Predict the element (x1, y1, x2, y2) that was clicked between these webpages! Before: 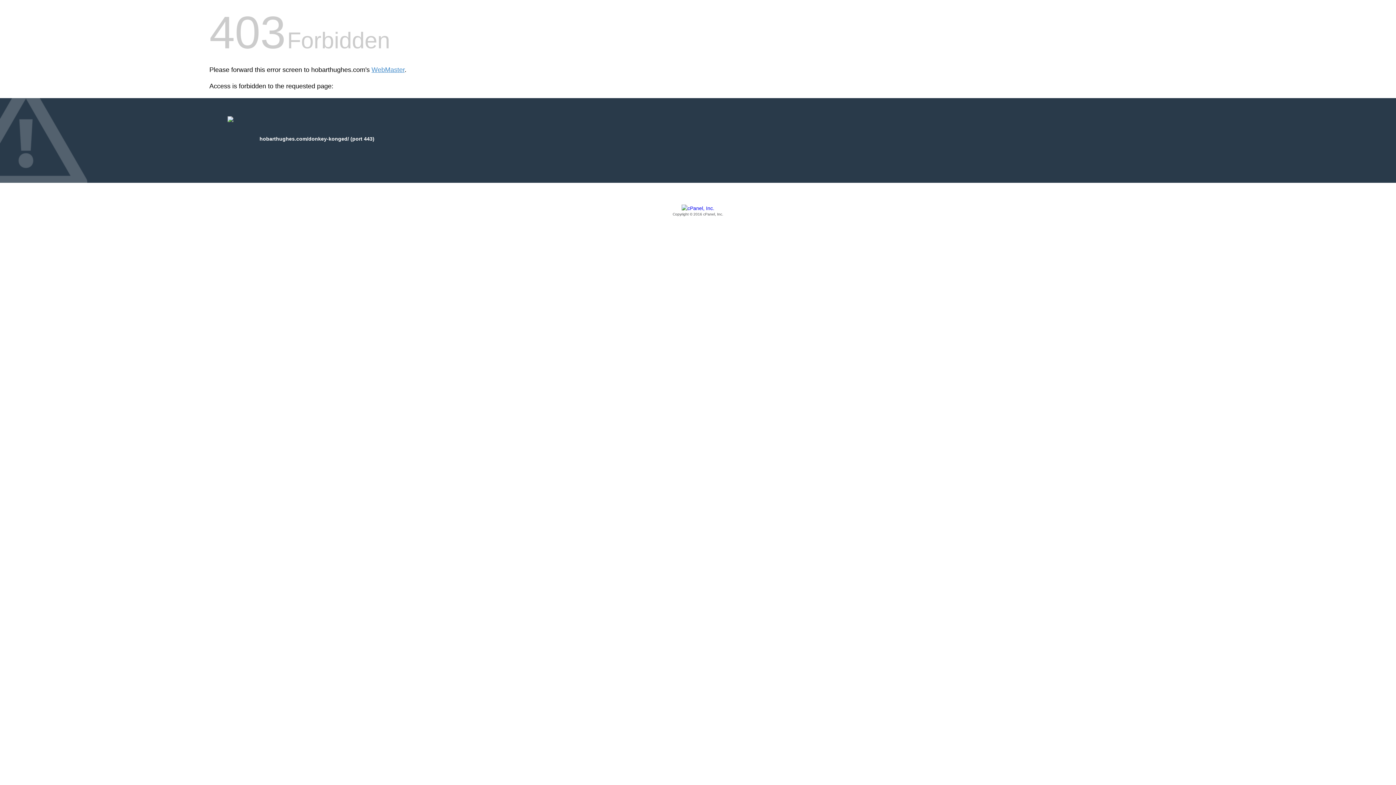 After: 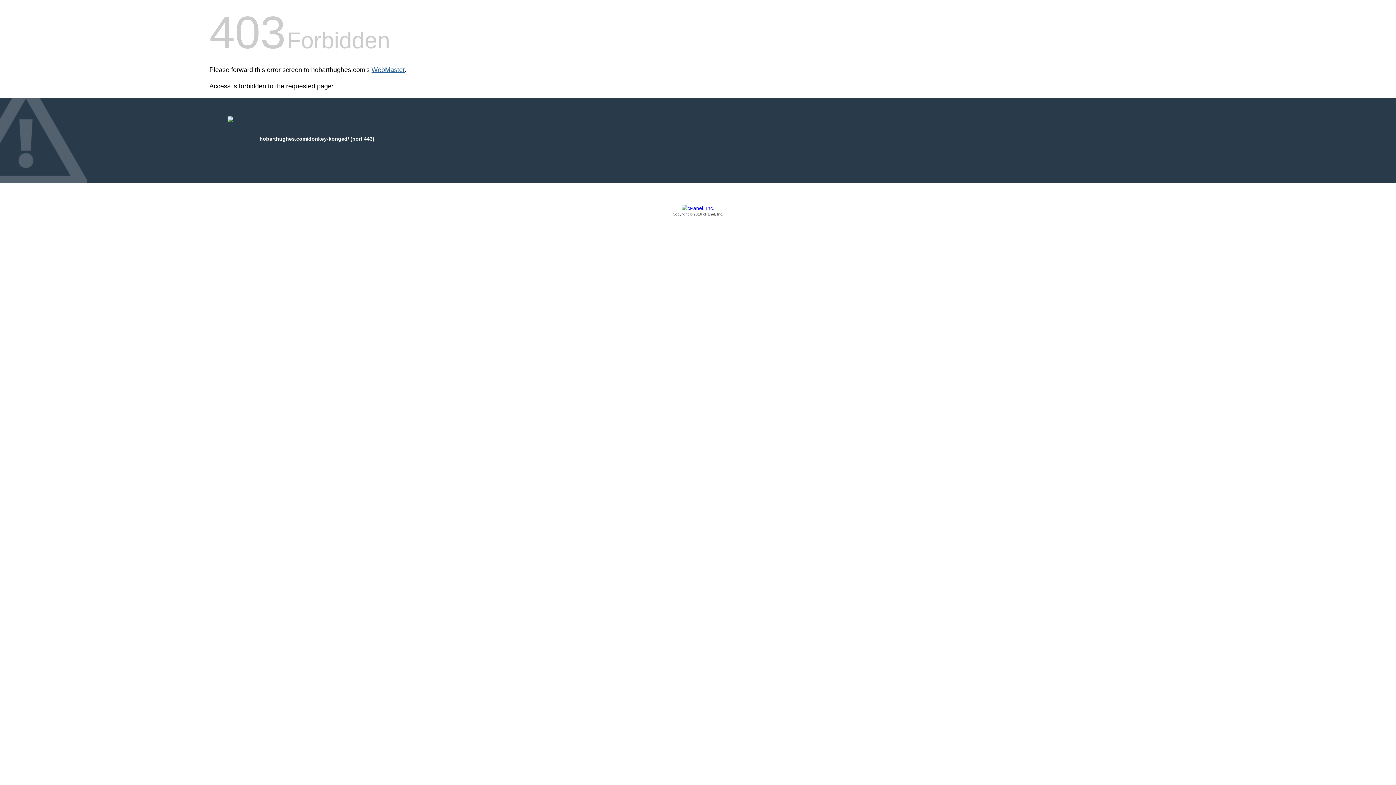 Action: bbox: (371, 66, 404, 73) label: WebMaster